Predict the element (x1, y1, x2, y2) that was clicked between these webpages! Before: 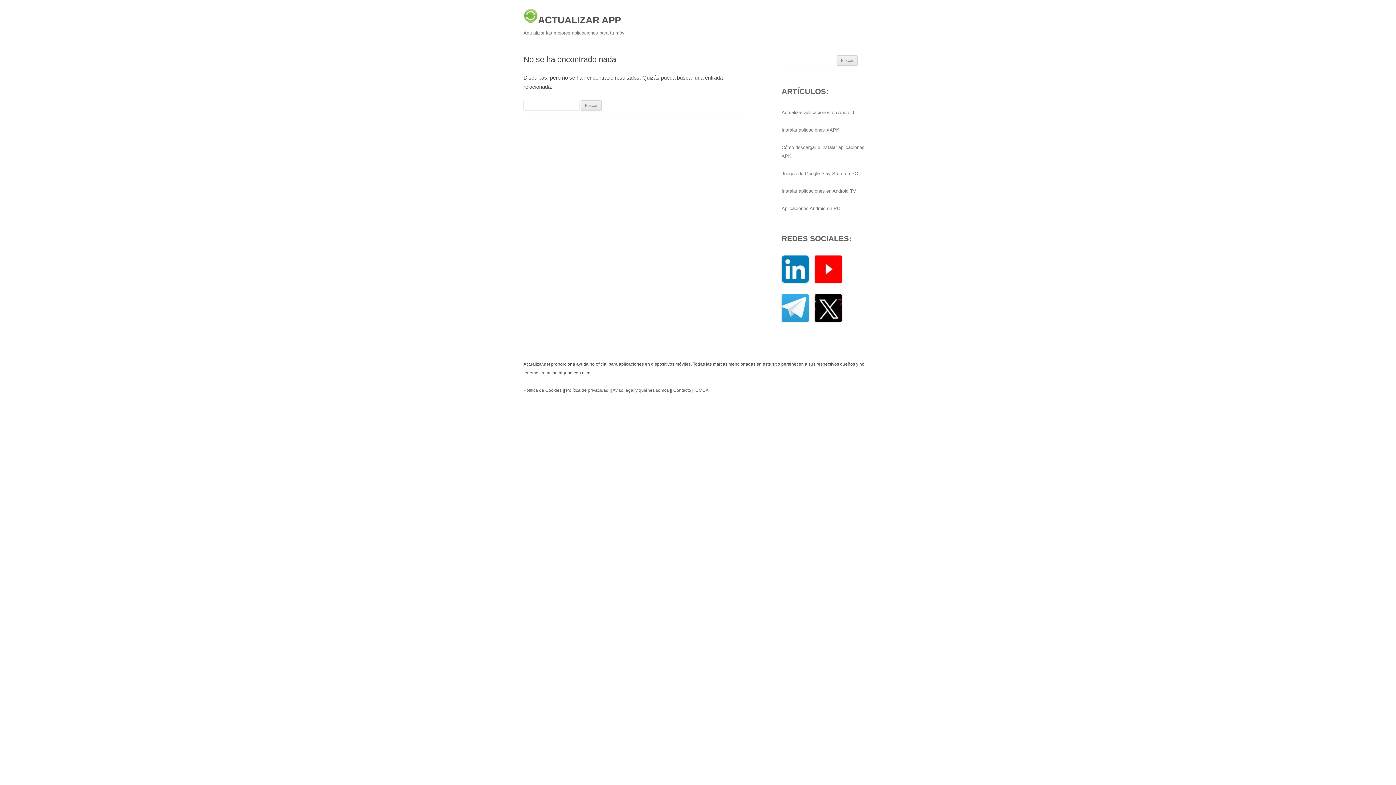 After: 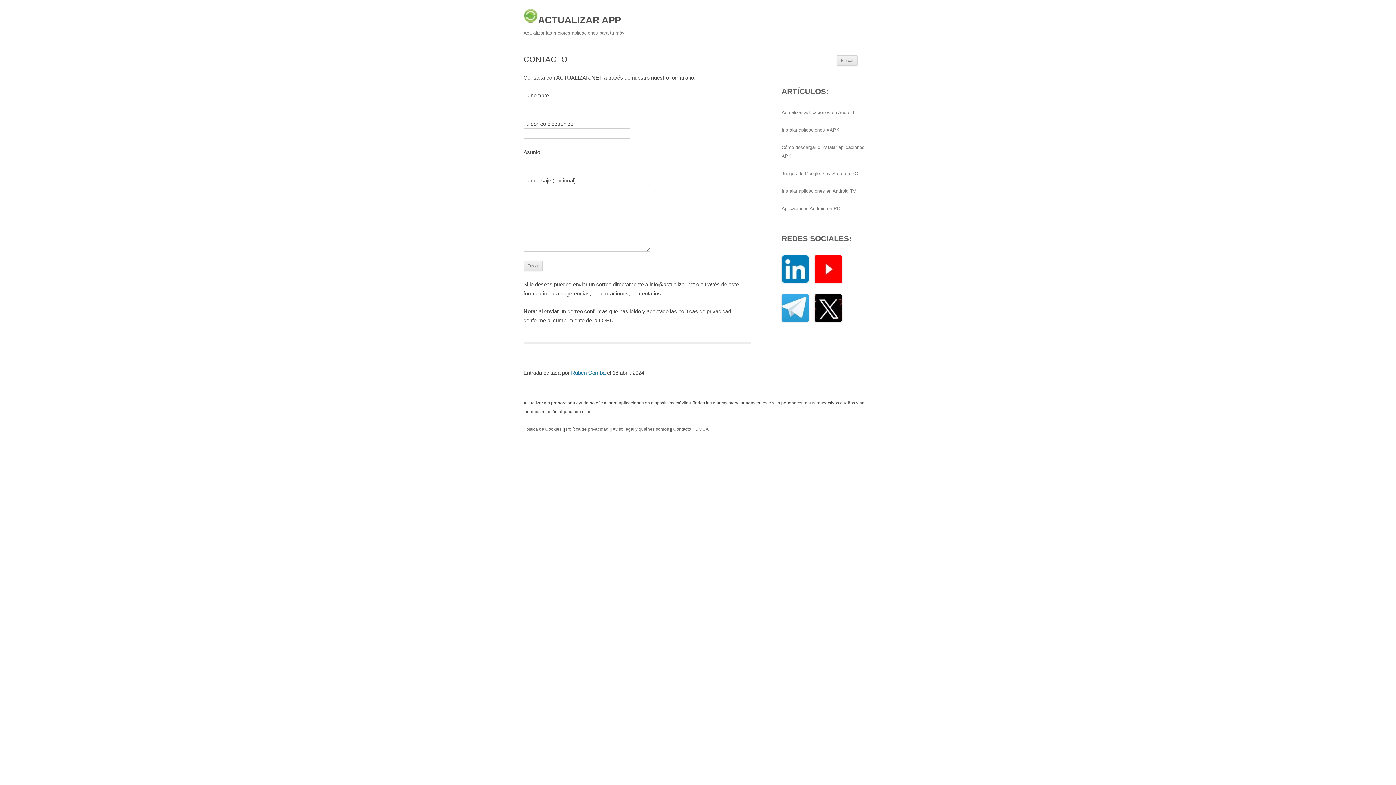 Action: bbox: (673, 388, 691, 393) label: Contacto